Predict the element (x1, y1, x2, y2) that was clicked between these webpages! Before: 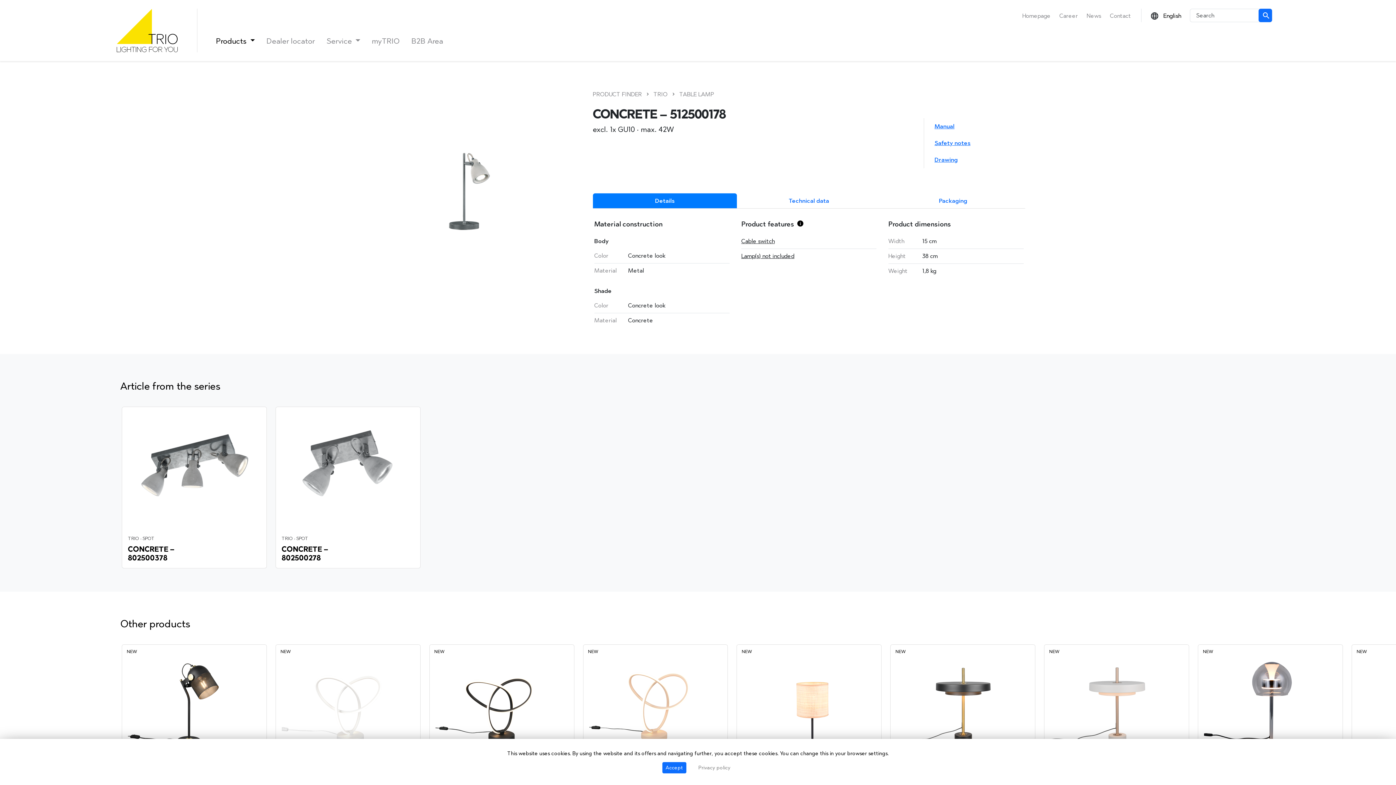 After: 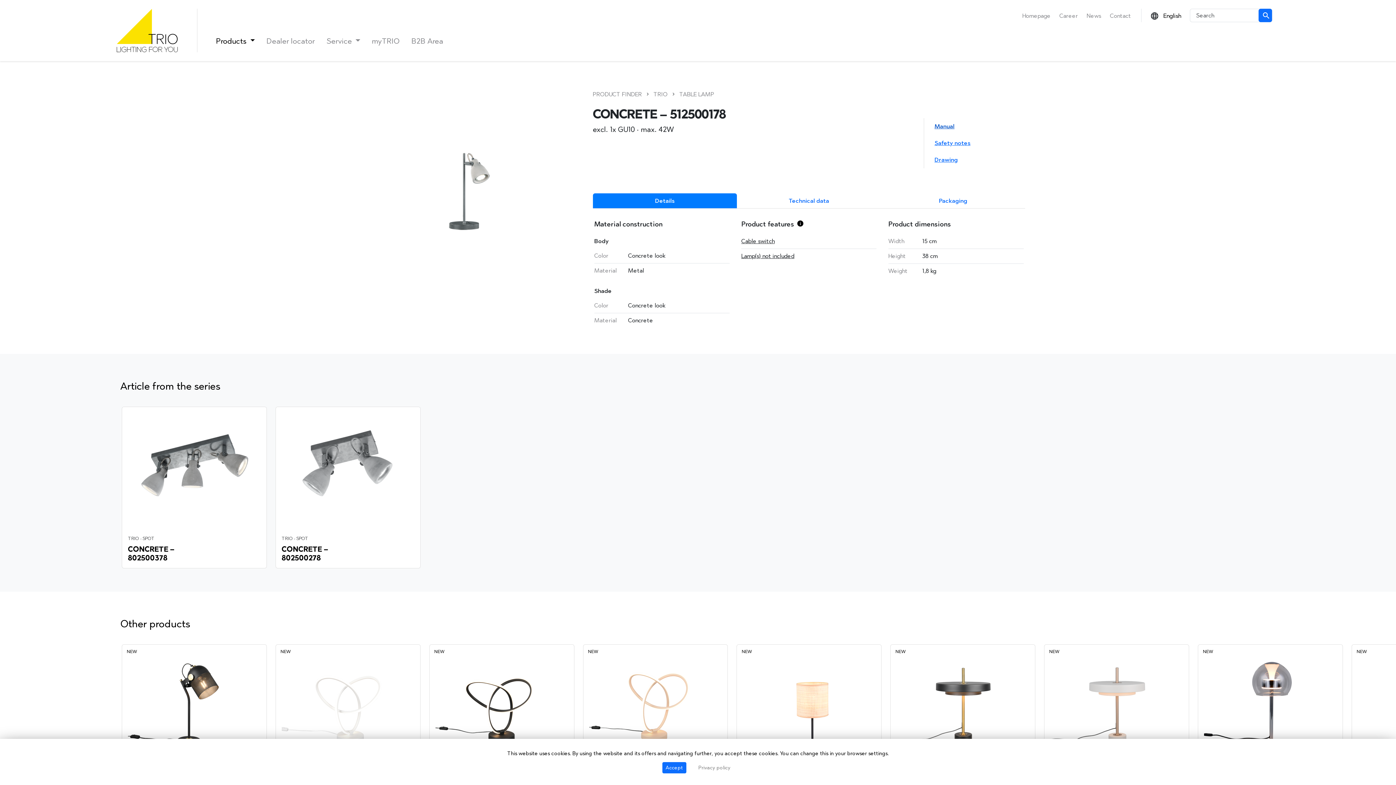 Action: label: Manual bbox: (930, 119, 959, 133)